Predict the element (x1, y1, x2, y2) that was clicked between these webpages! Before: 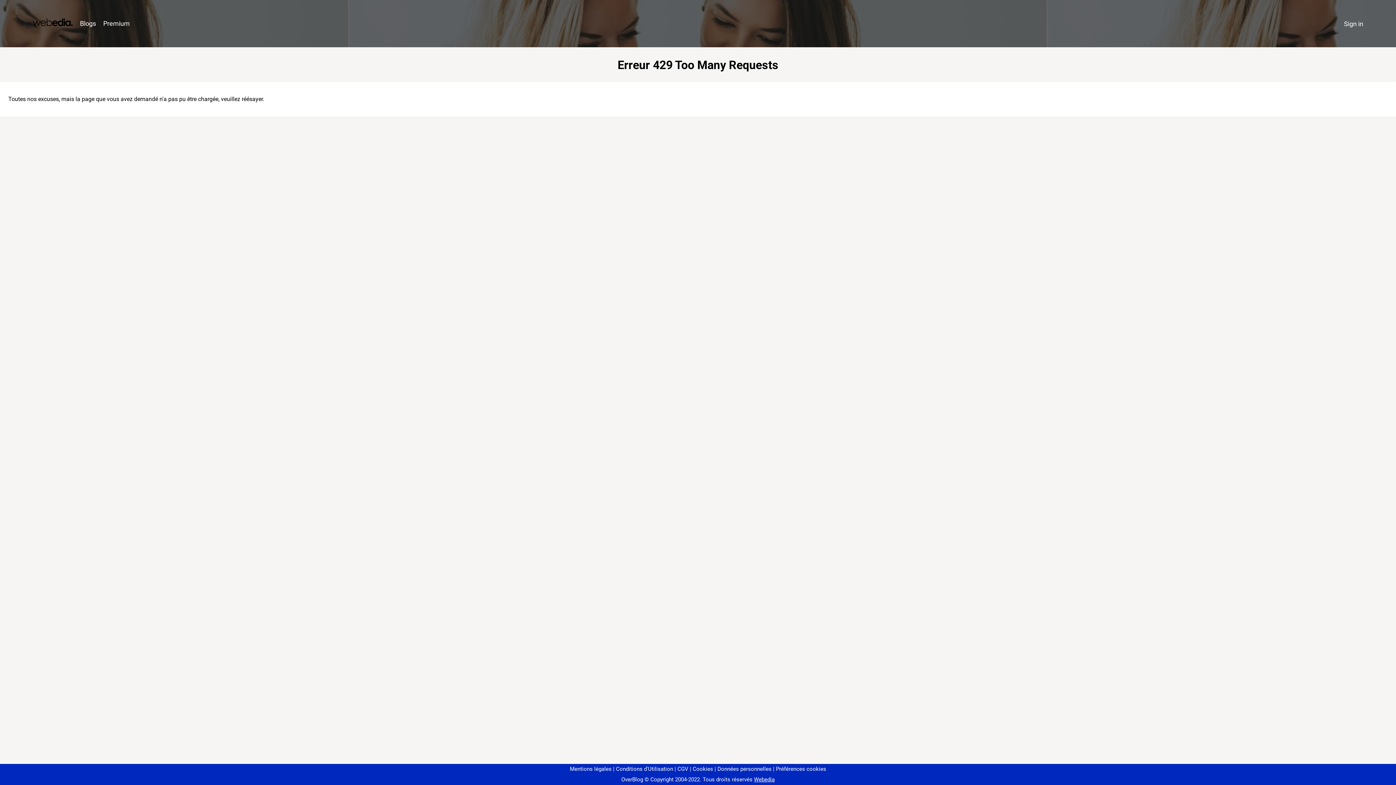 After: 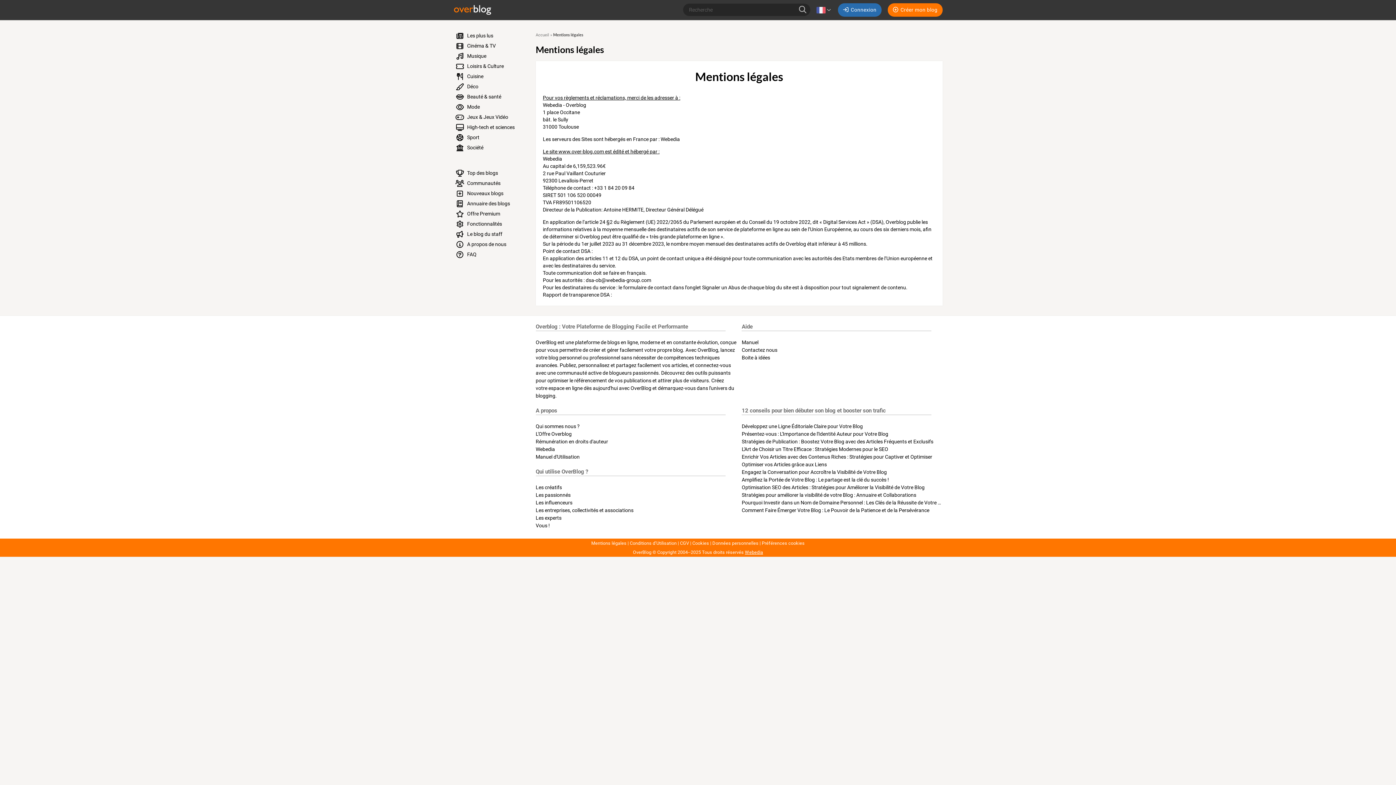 Action: label: Mentions légales bbox: (570, 766, 611, 772)